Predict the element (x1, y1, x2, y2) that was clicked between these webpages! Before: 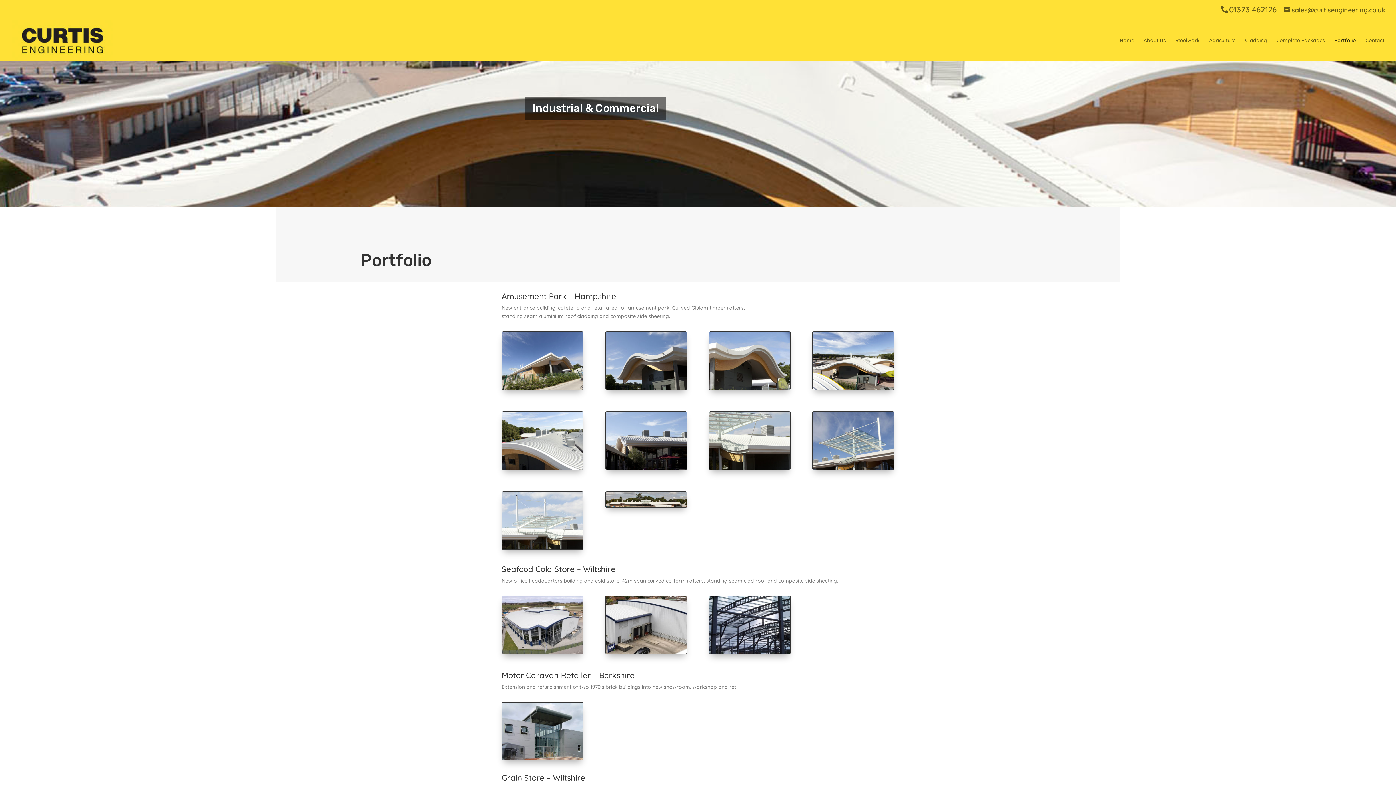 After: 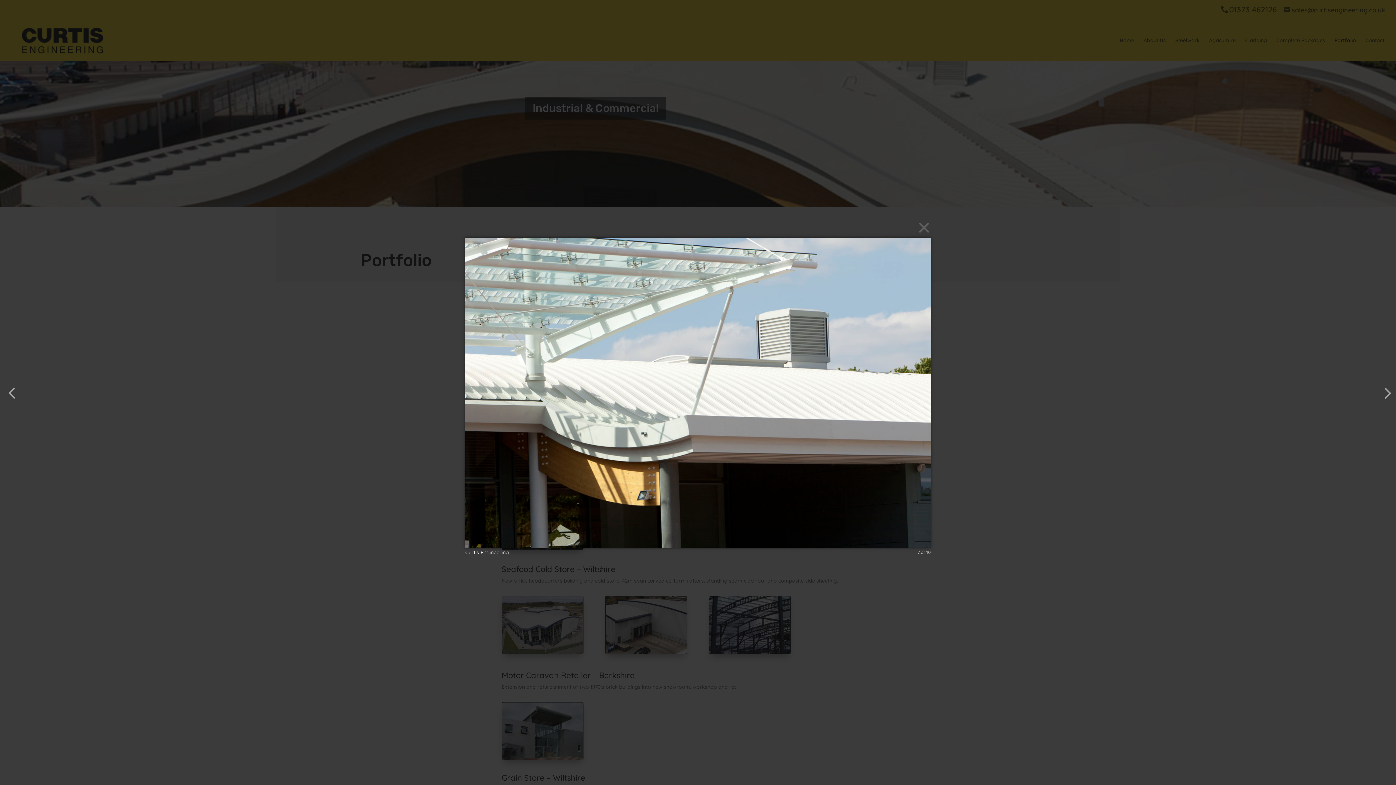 Action: bbox: (709, 464, 790, 471)